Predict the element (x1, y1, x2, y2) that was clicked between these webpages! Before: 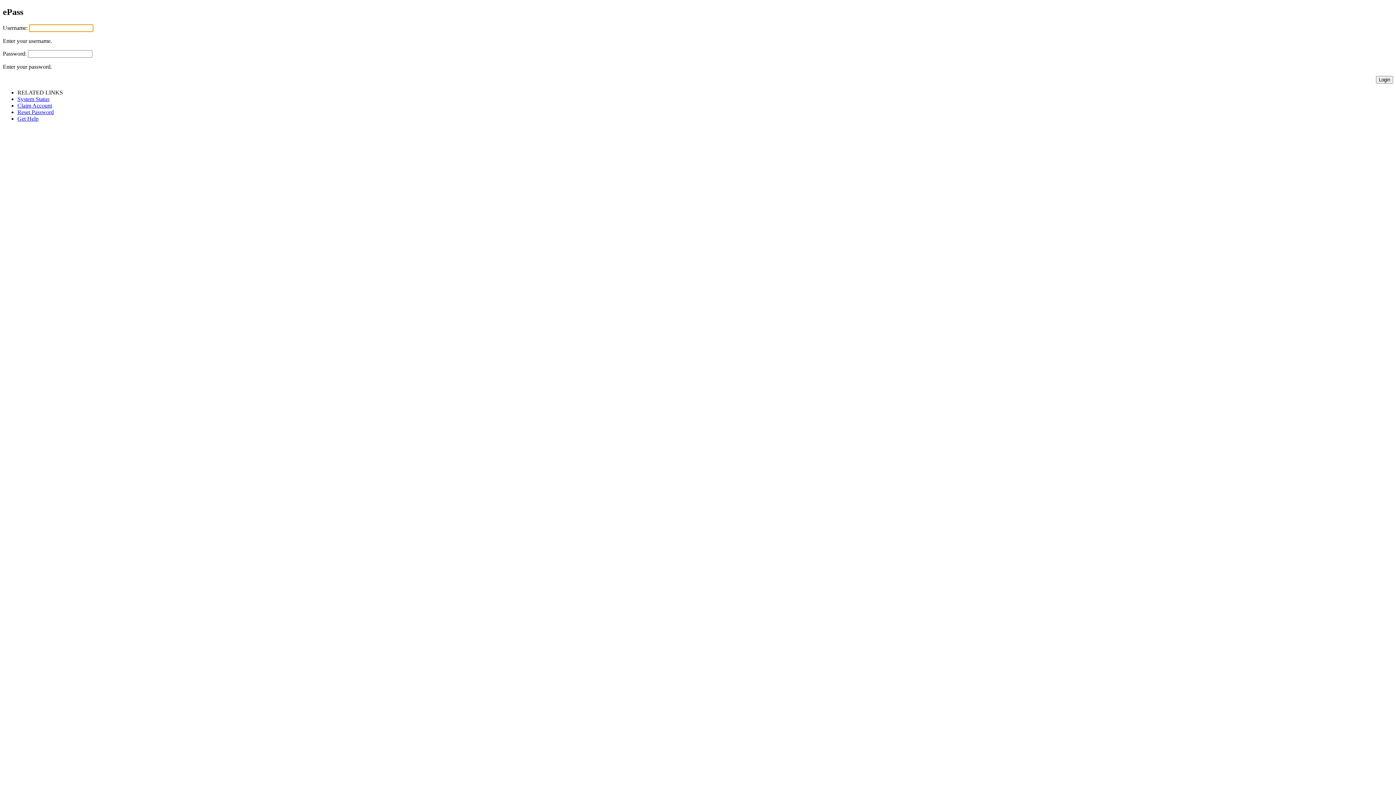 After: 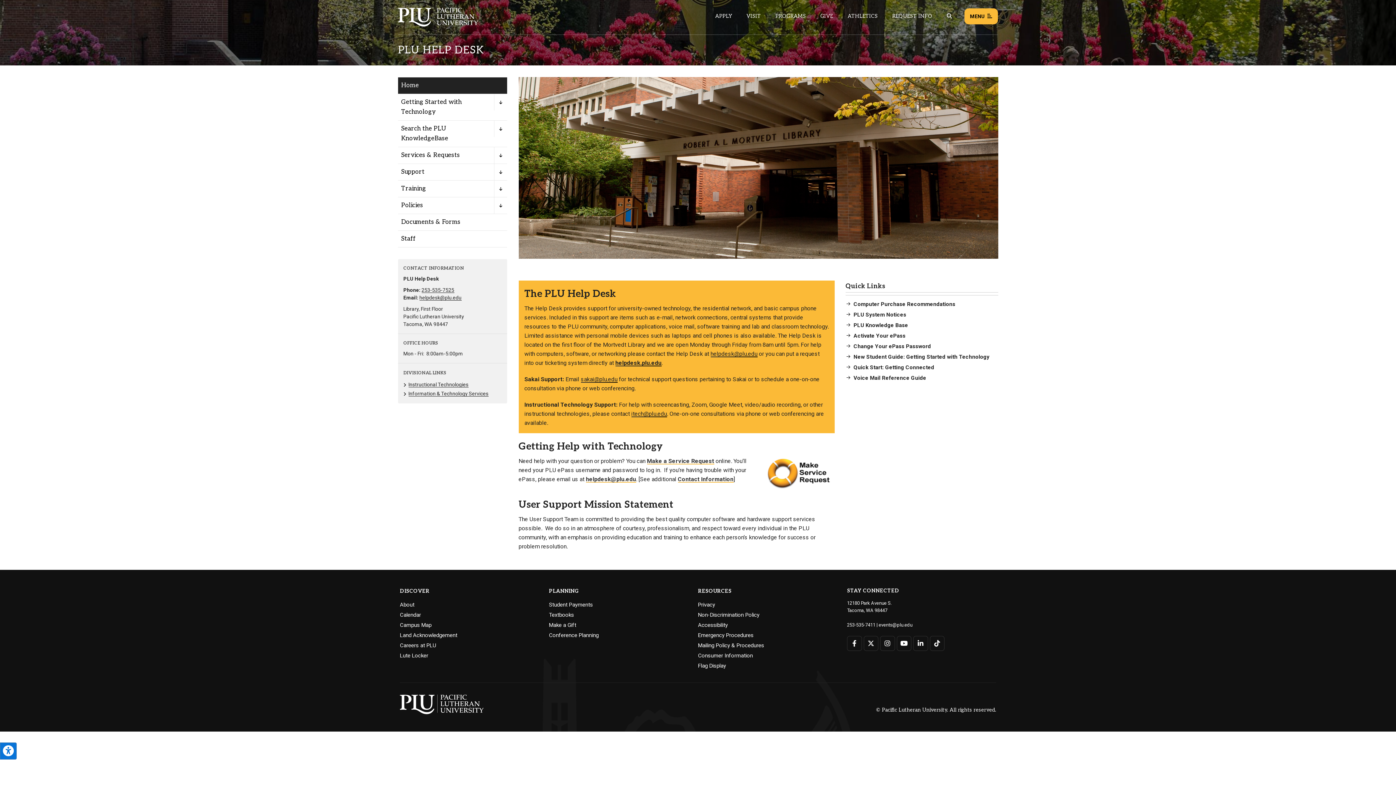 Action: label: Get Help bbox: (17, 115, 38, 121)